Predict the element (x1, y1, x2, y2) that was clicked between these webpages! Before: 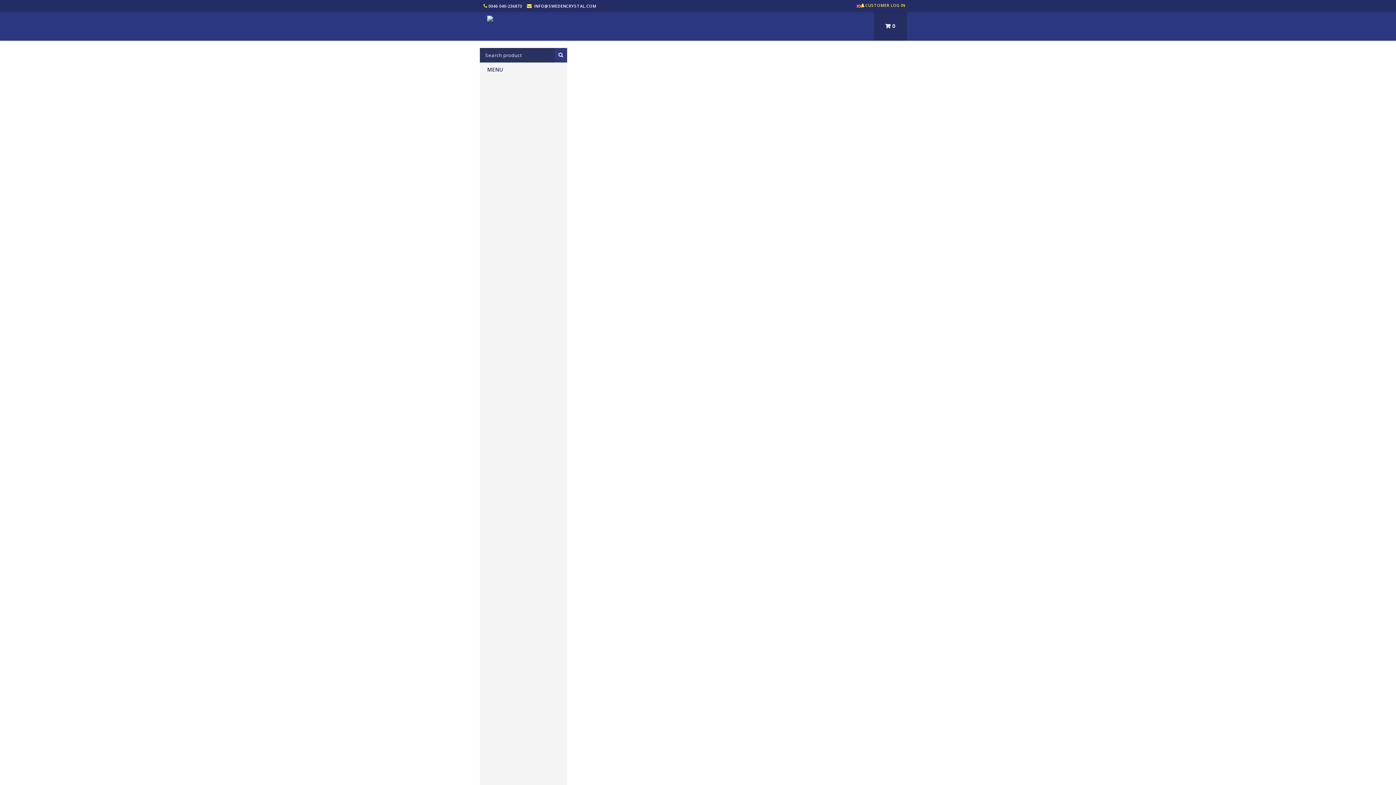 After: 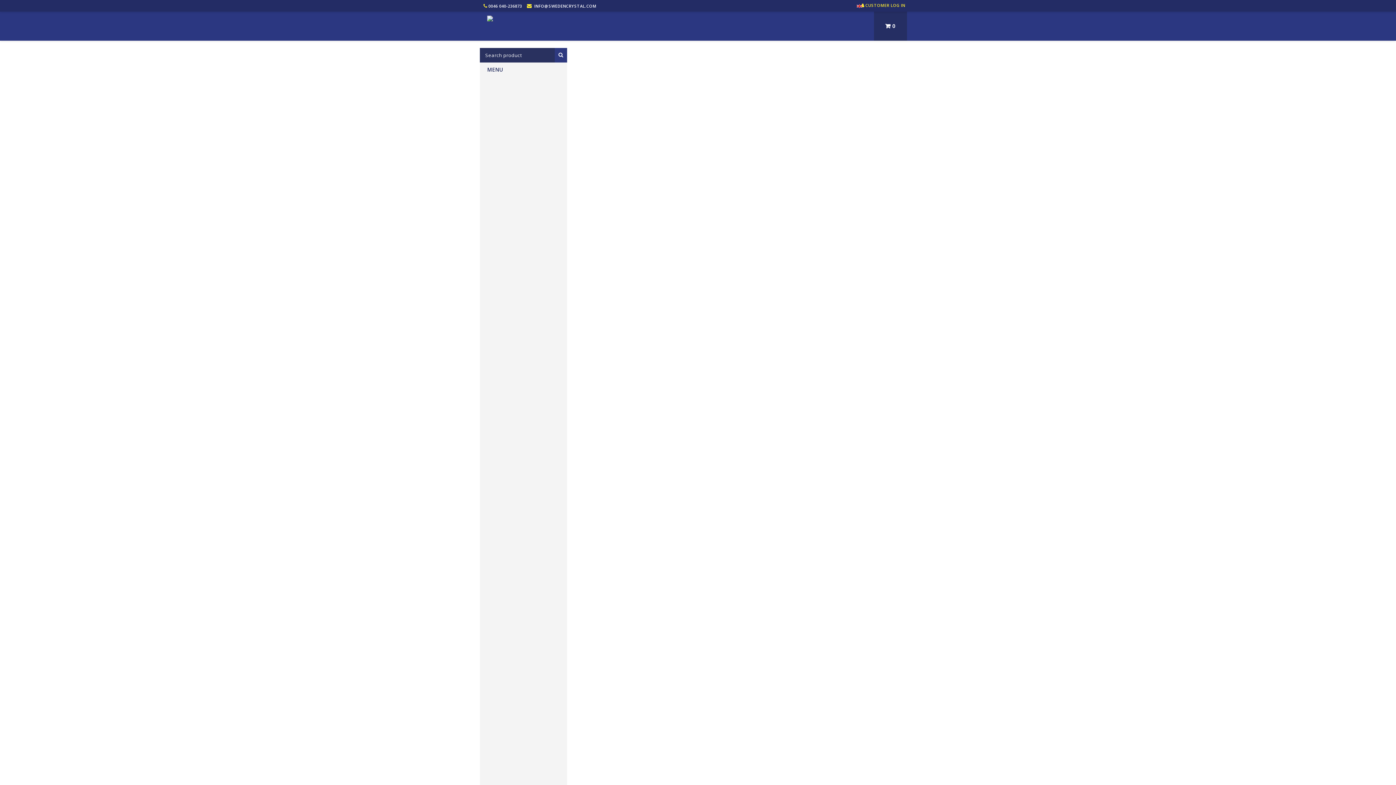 Action: bbox: (487, 14, 493, 21)